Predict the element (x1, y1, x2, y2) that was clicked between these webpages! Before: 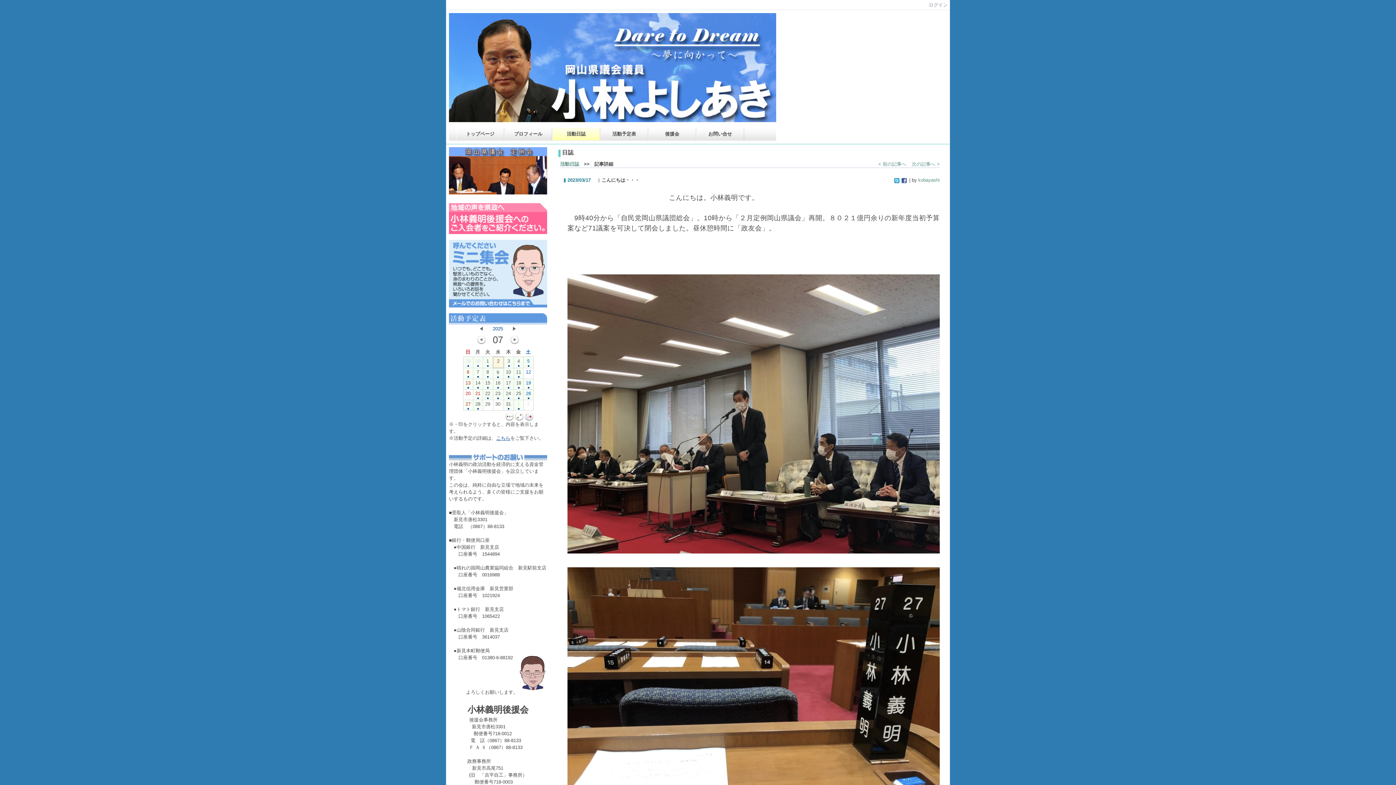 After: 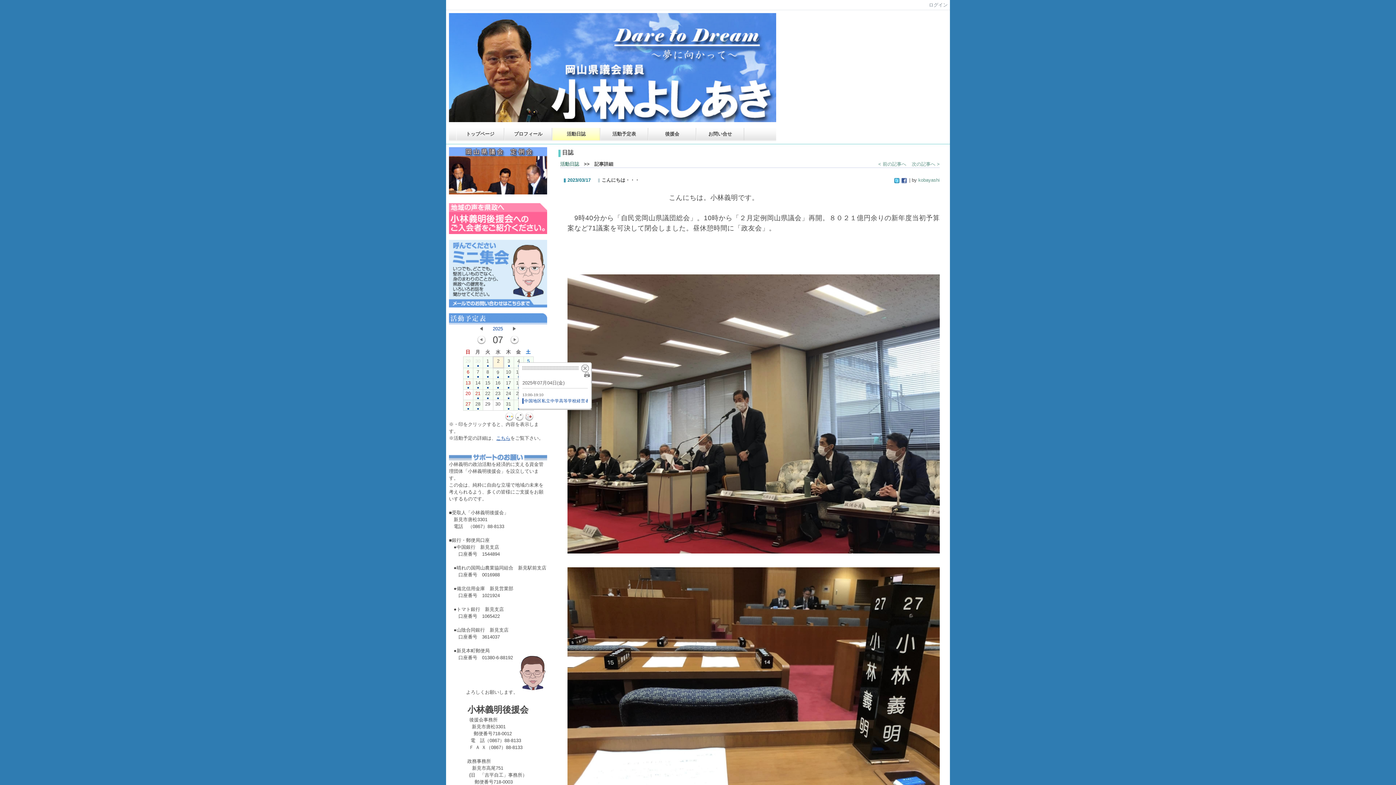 Action: label: 4
 bbox: (514, 357, 523, 367)